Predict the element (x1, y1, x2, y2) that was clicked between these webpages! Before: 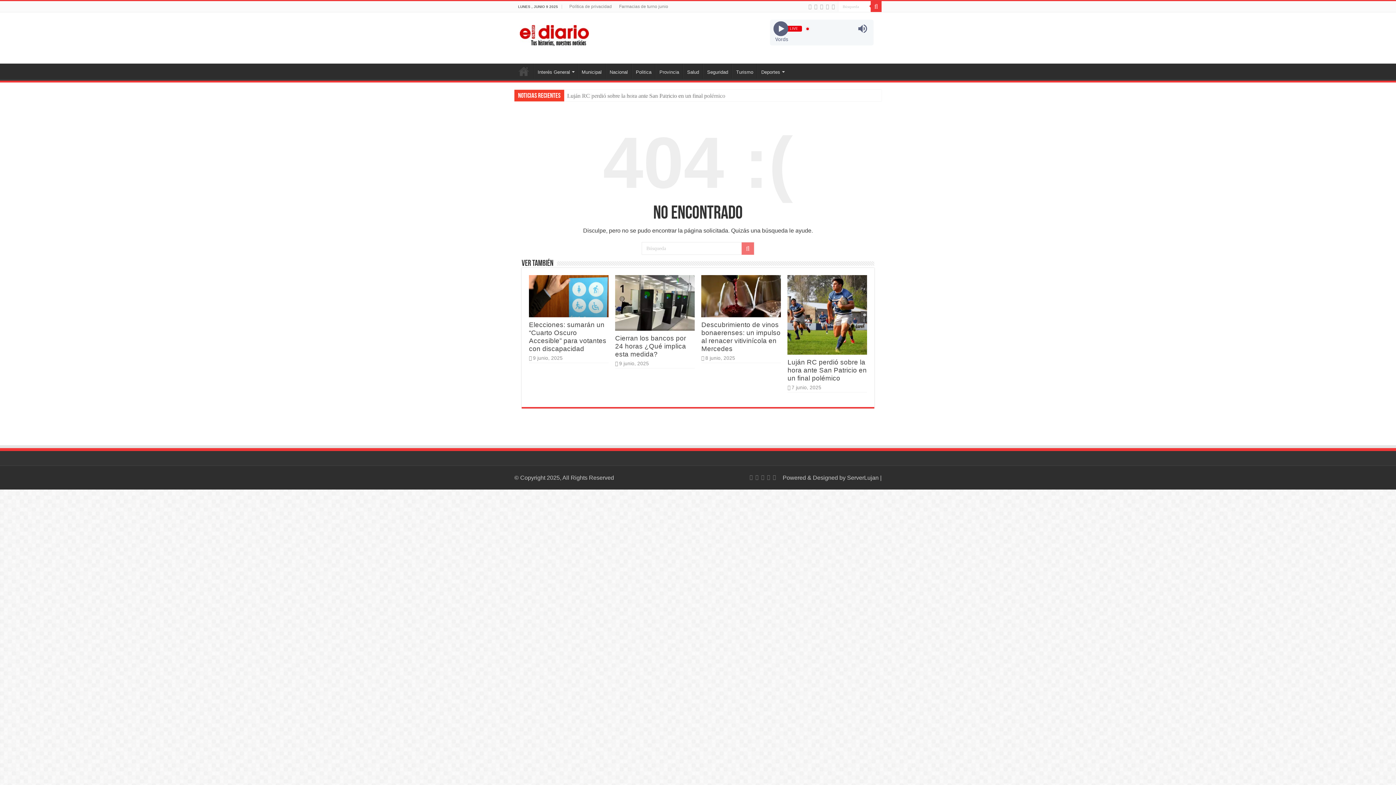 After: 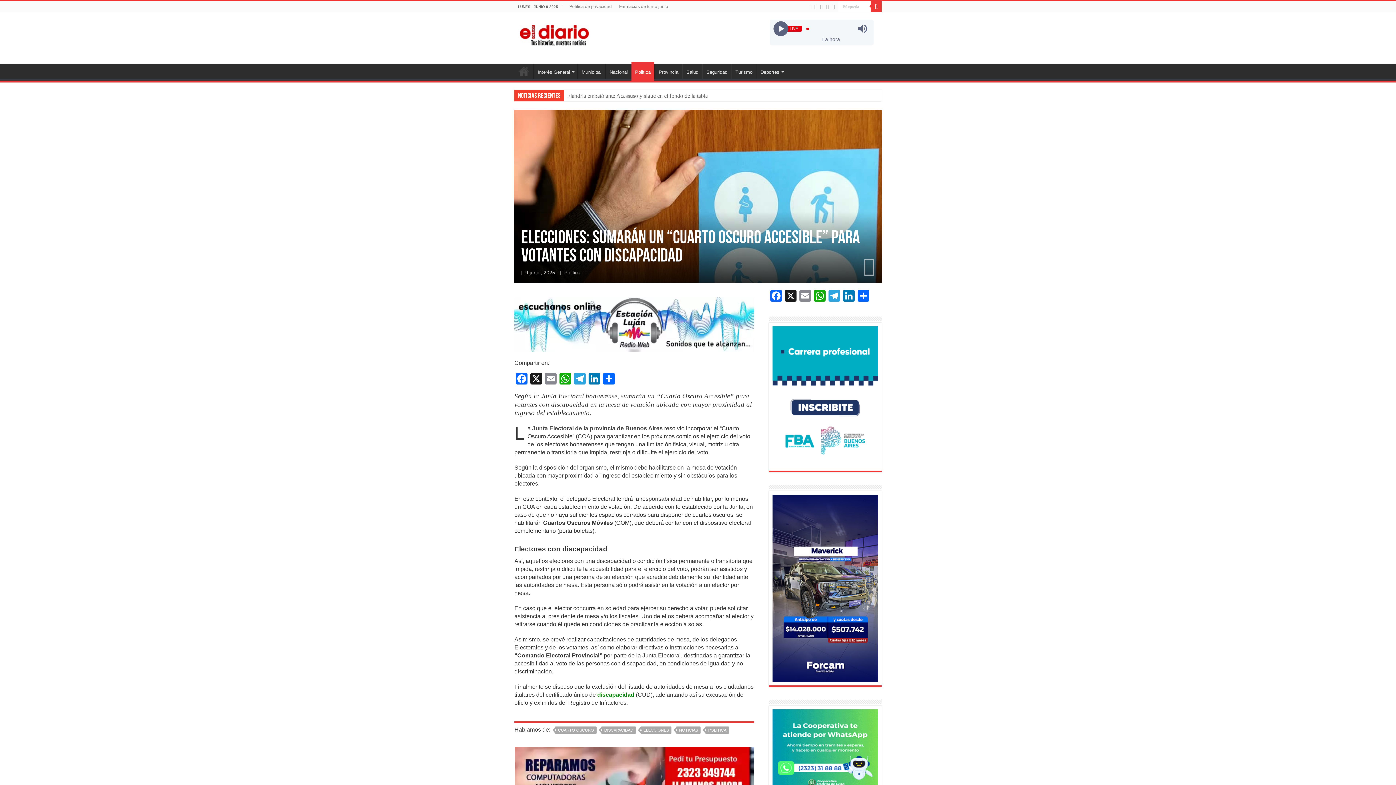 Action: label: Elecciones: sumarán un “Cuarto Oscuro Accesible” para votantes con discapacidad bbox: (529, 321, 606, 352)